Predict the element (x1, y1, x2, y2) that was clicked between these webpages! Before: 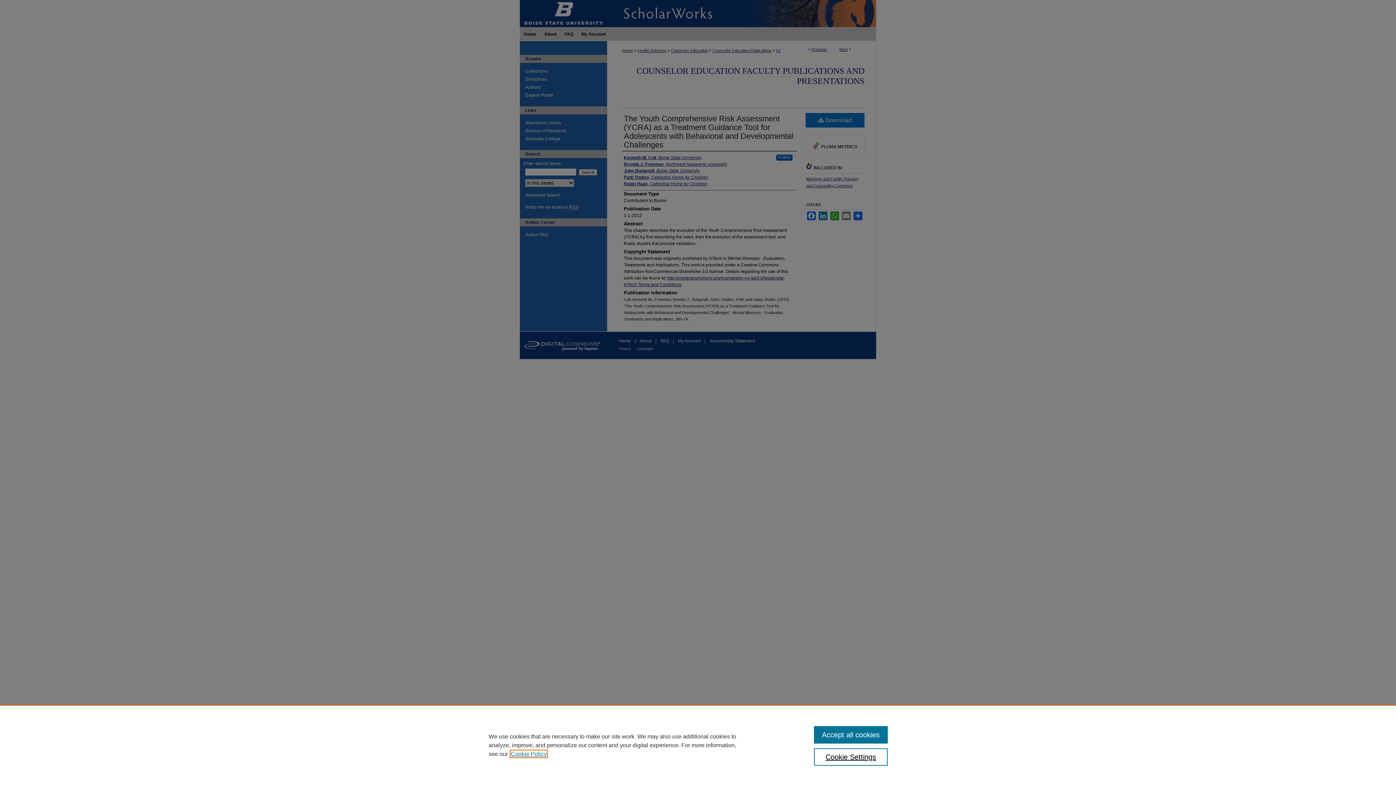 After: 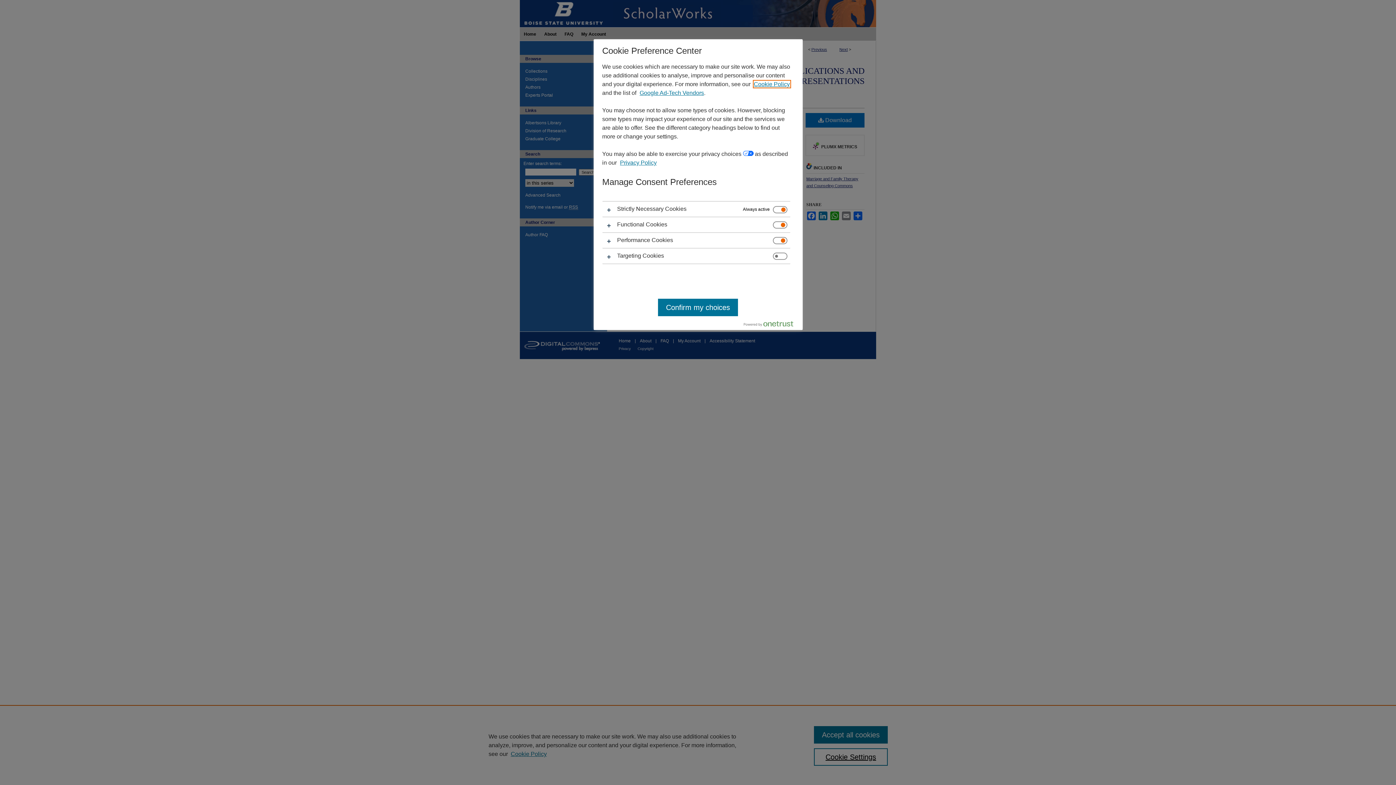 Action: label: Cookie Settings bbox: (814, 748, 887, 766)